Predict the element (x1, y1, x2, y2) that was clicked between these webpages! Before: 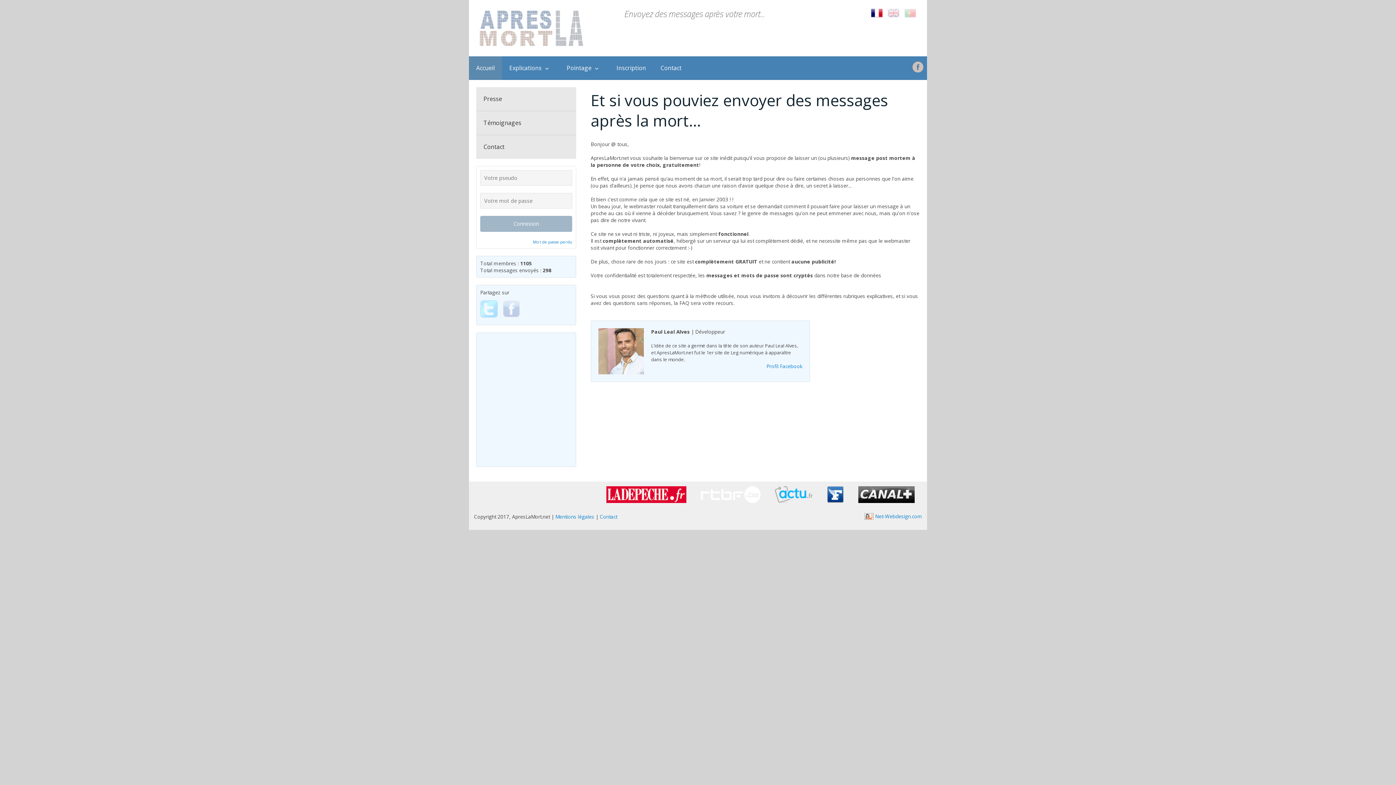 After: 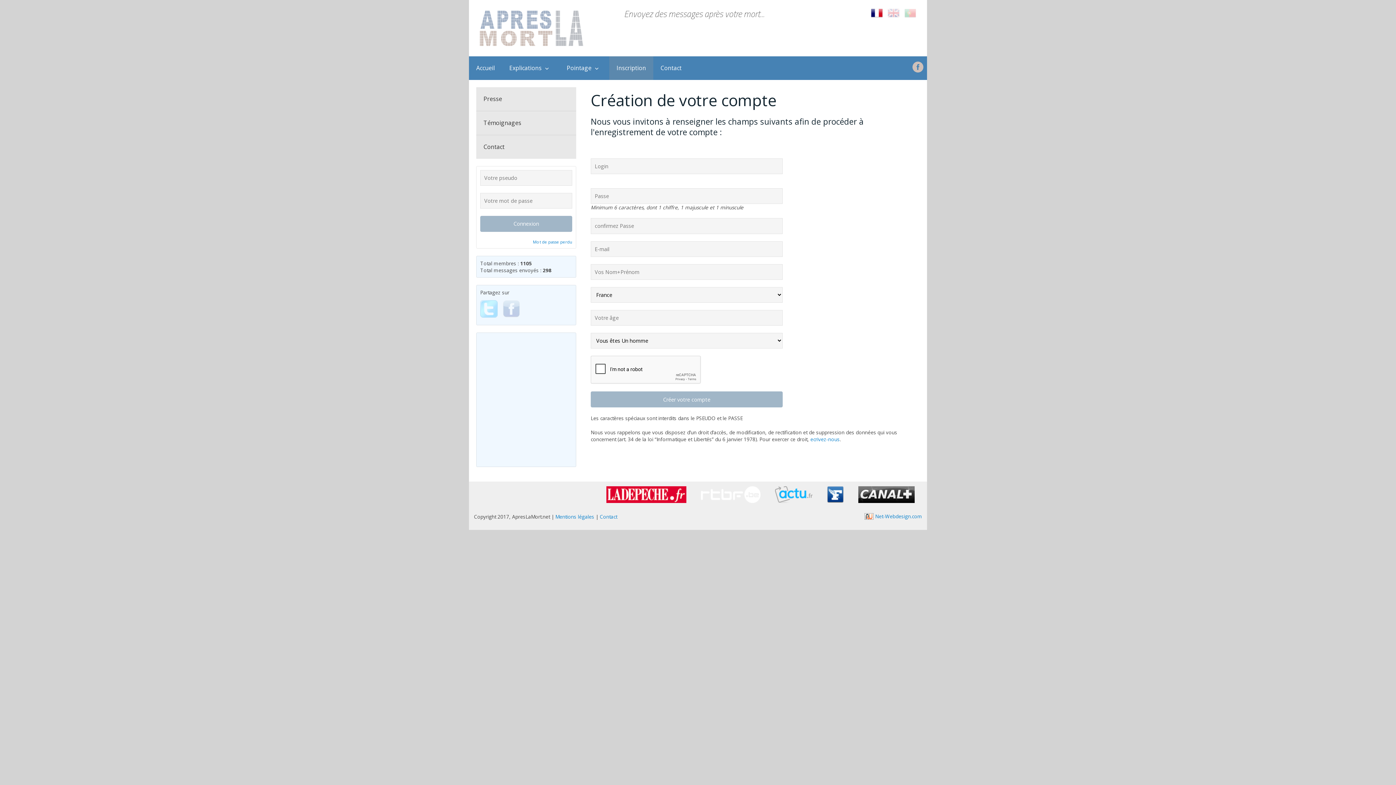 Action: bbox: (609, 56, 653, 79) label: Inscription